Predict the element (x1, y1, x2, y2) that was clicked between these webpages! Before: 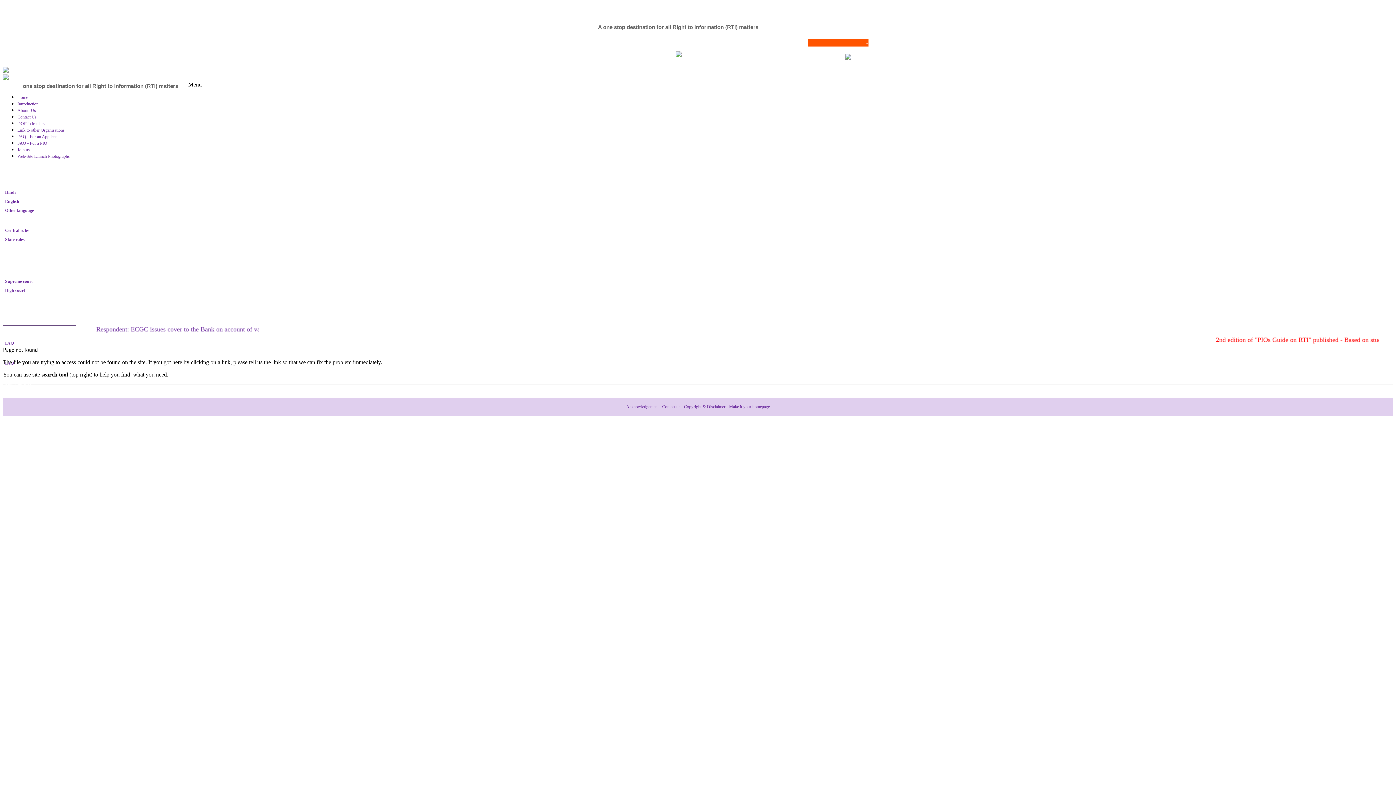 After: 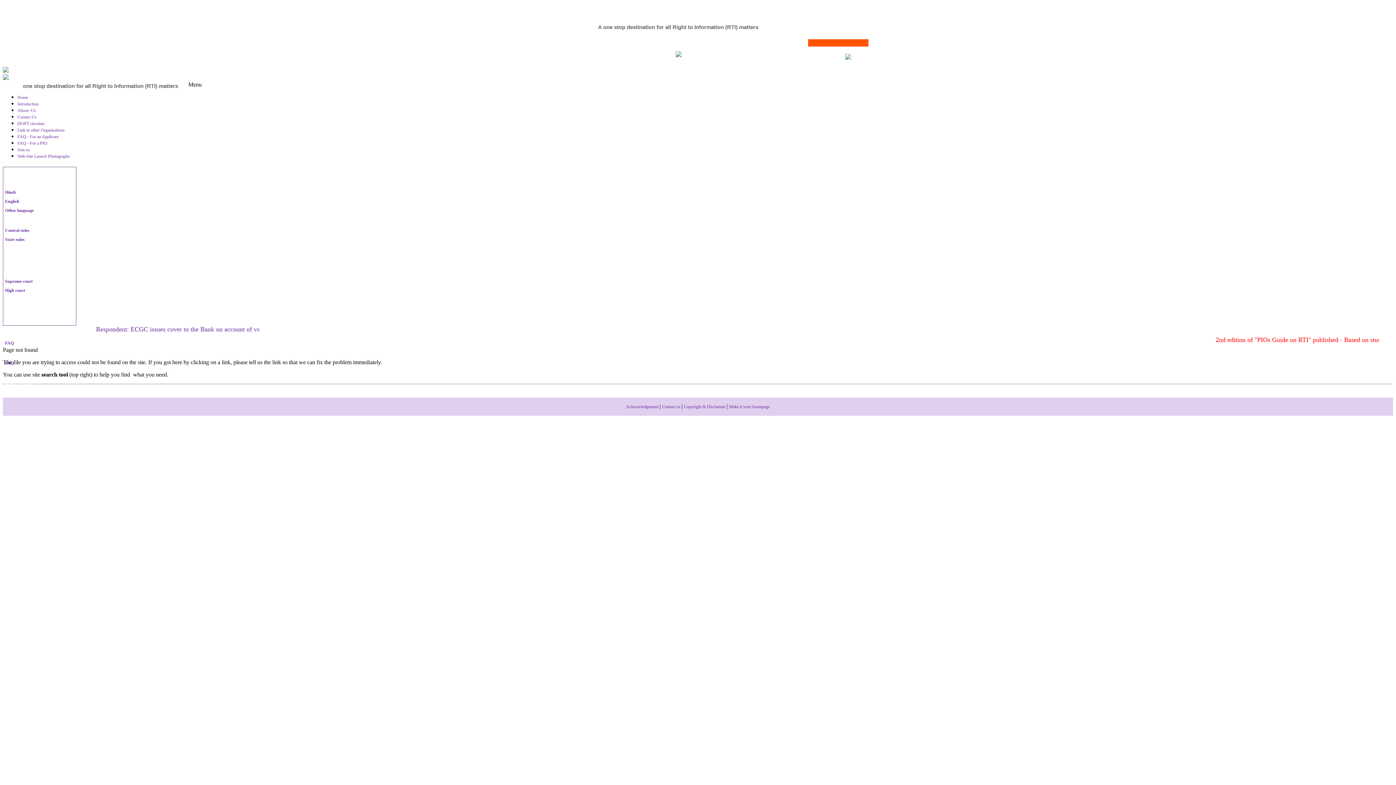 Action: label: Home bbox: (17, 94, 28, 100)